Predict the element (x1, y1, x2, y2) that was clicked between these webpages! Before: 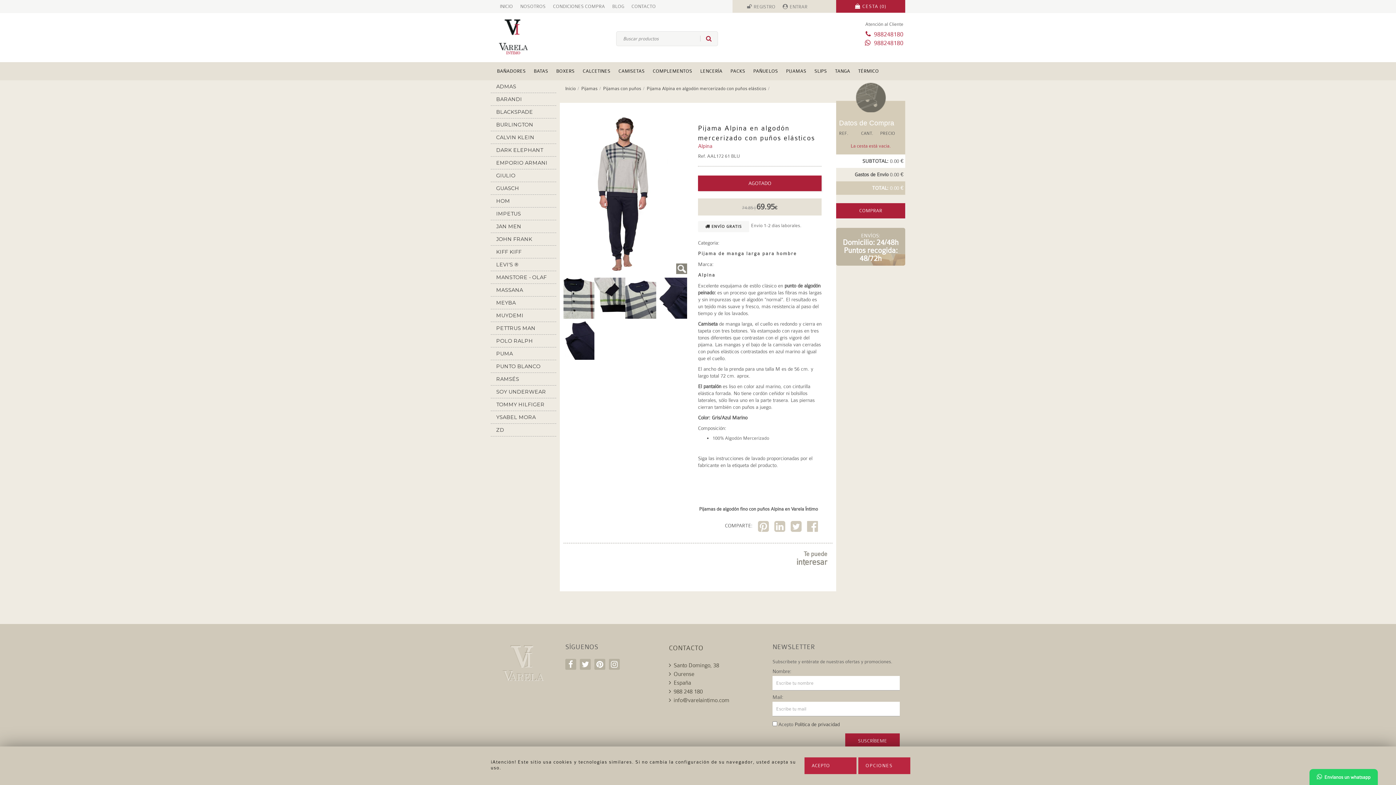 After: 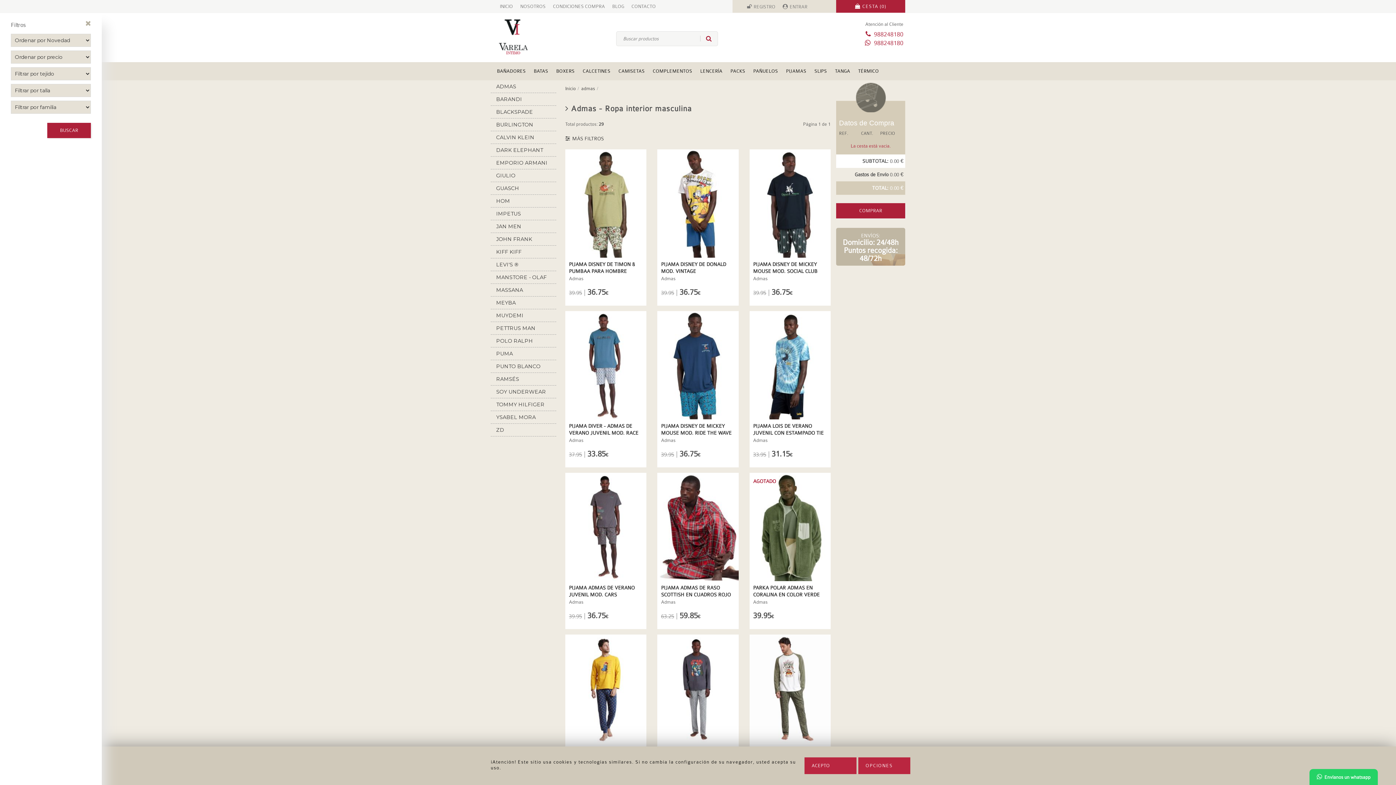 Action: label: ADMAS bbox: (490, 80, 560, 93)